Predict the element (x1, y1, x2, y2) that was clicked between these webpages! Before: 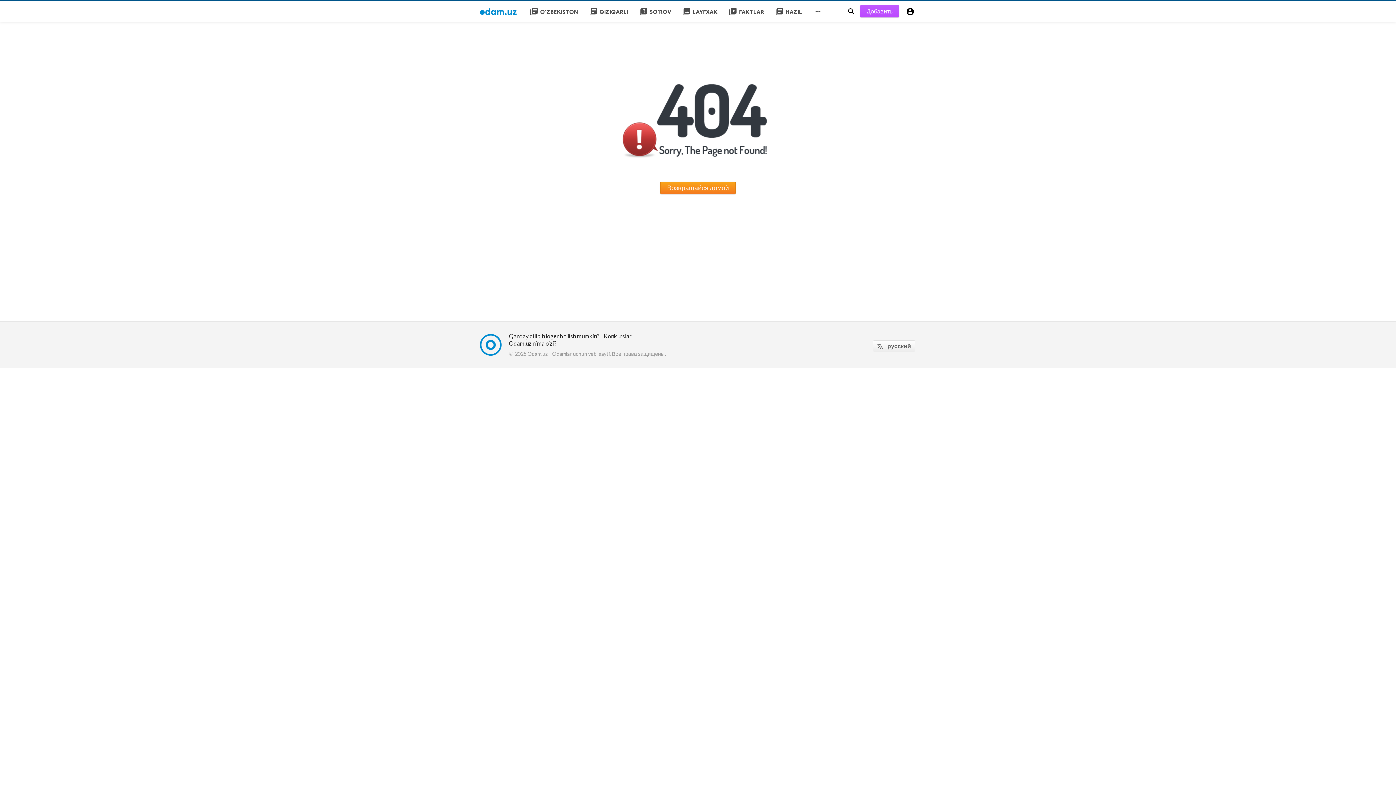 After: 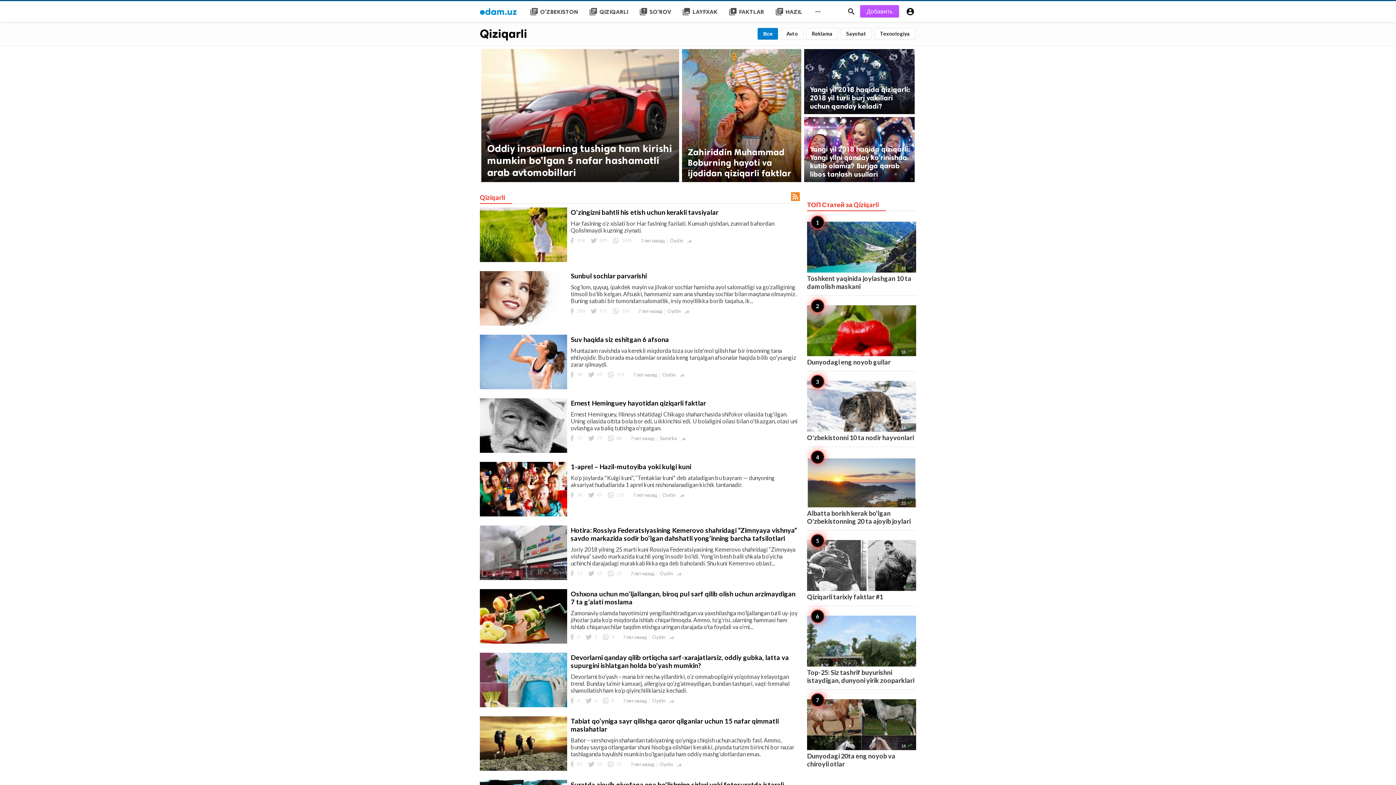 Action: label: library_books
QIZIQARLI bbox: (583, 1, 633, 22)